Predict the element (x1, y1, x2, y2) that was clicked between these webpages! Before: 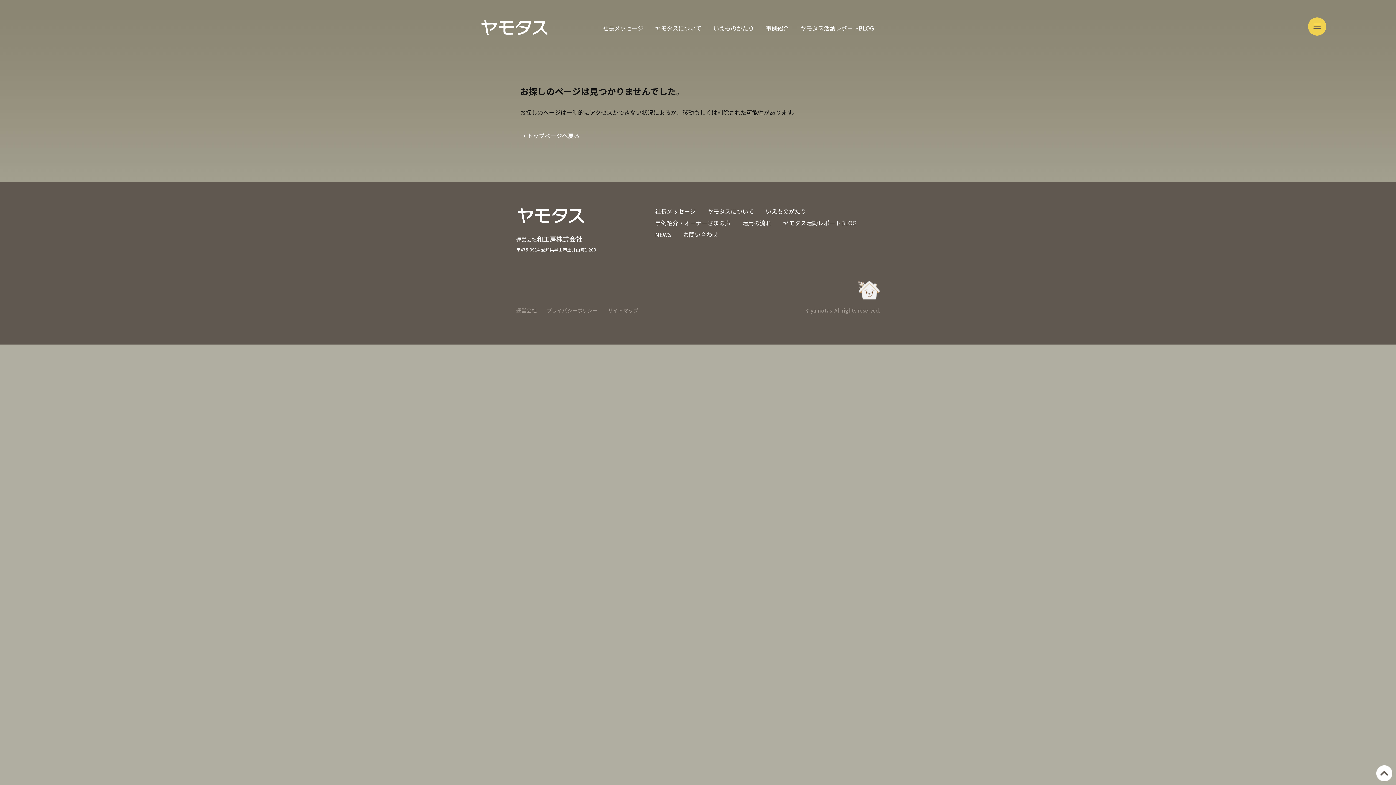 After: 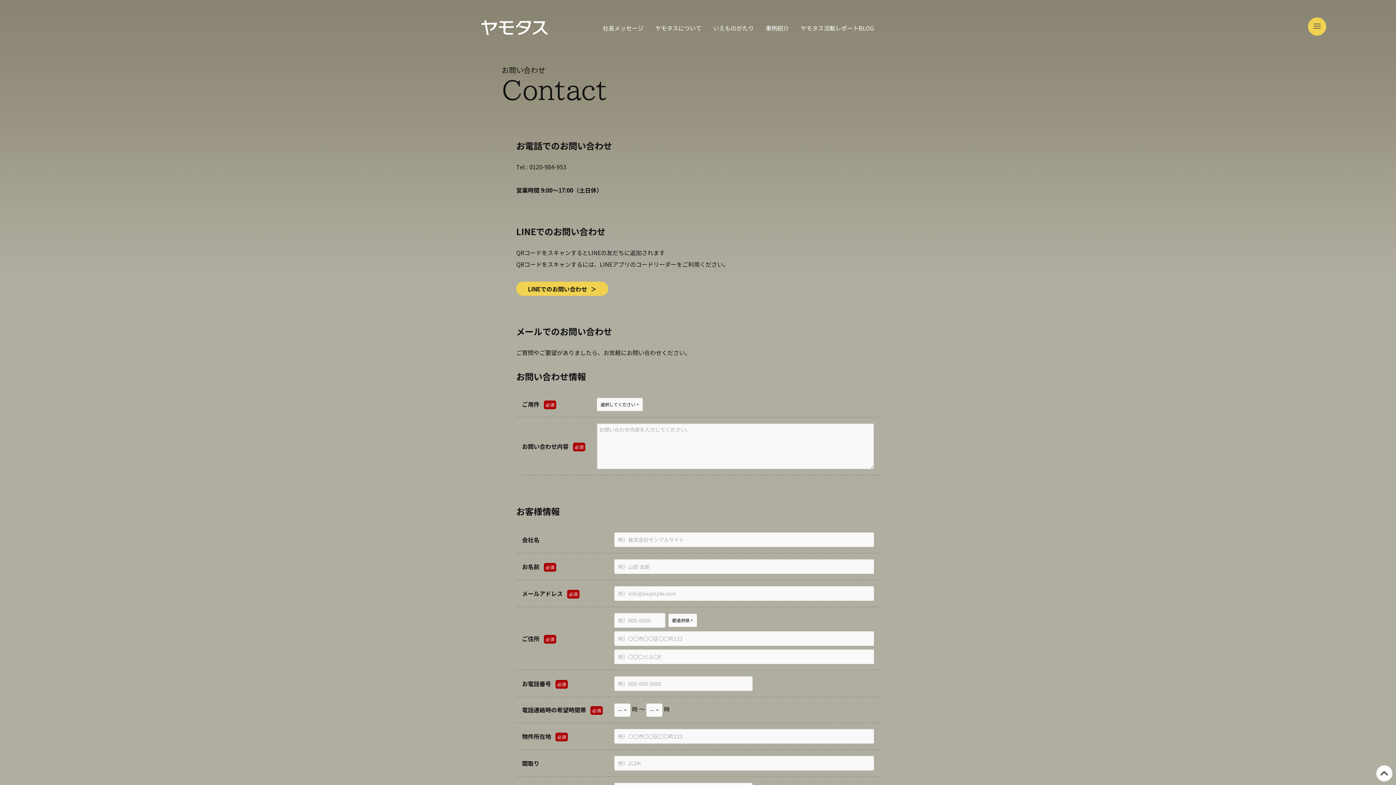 Action: bbox: (683, 230, 718, 239) label: お問い合わせ